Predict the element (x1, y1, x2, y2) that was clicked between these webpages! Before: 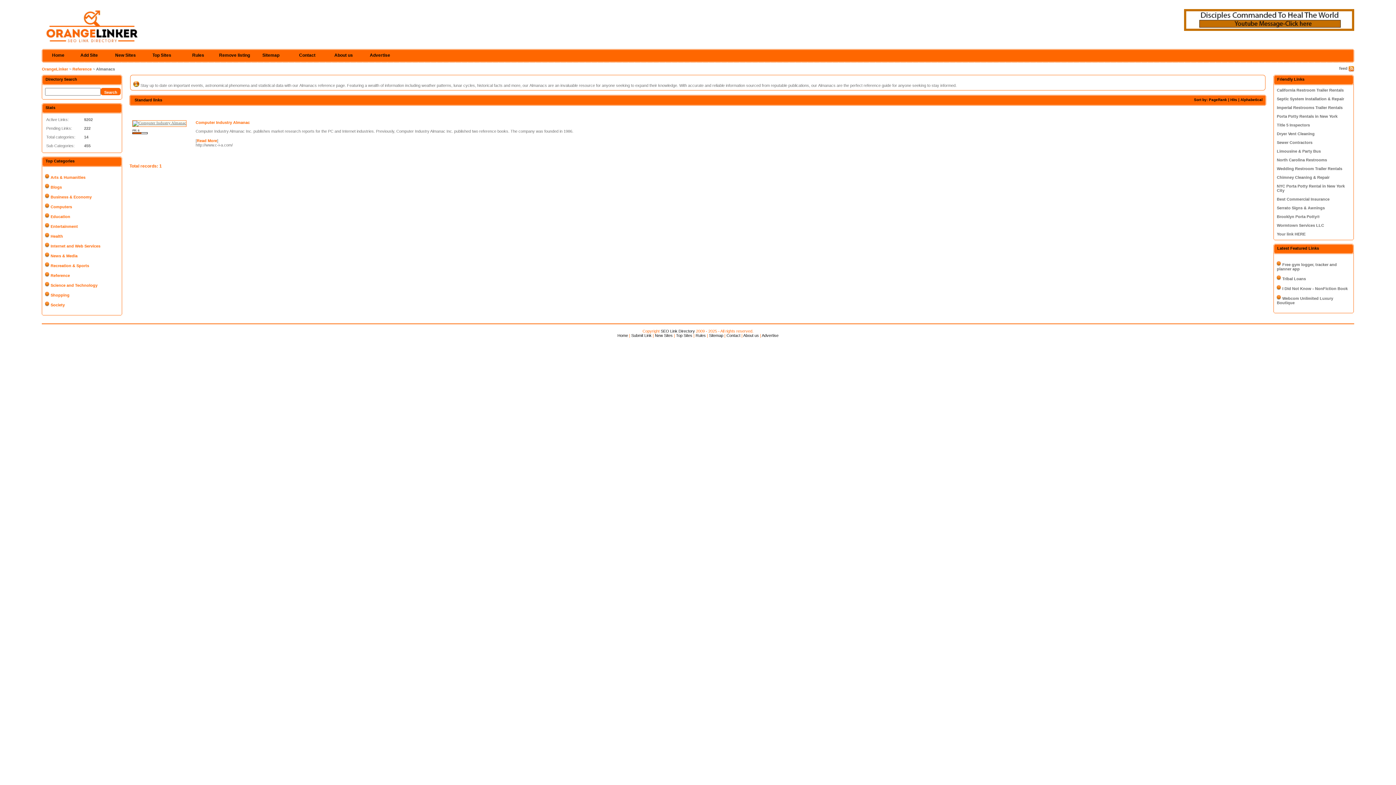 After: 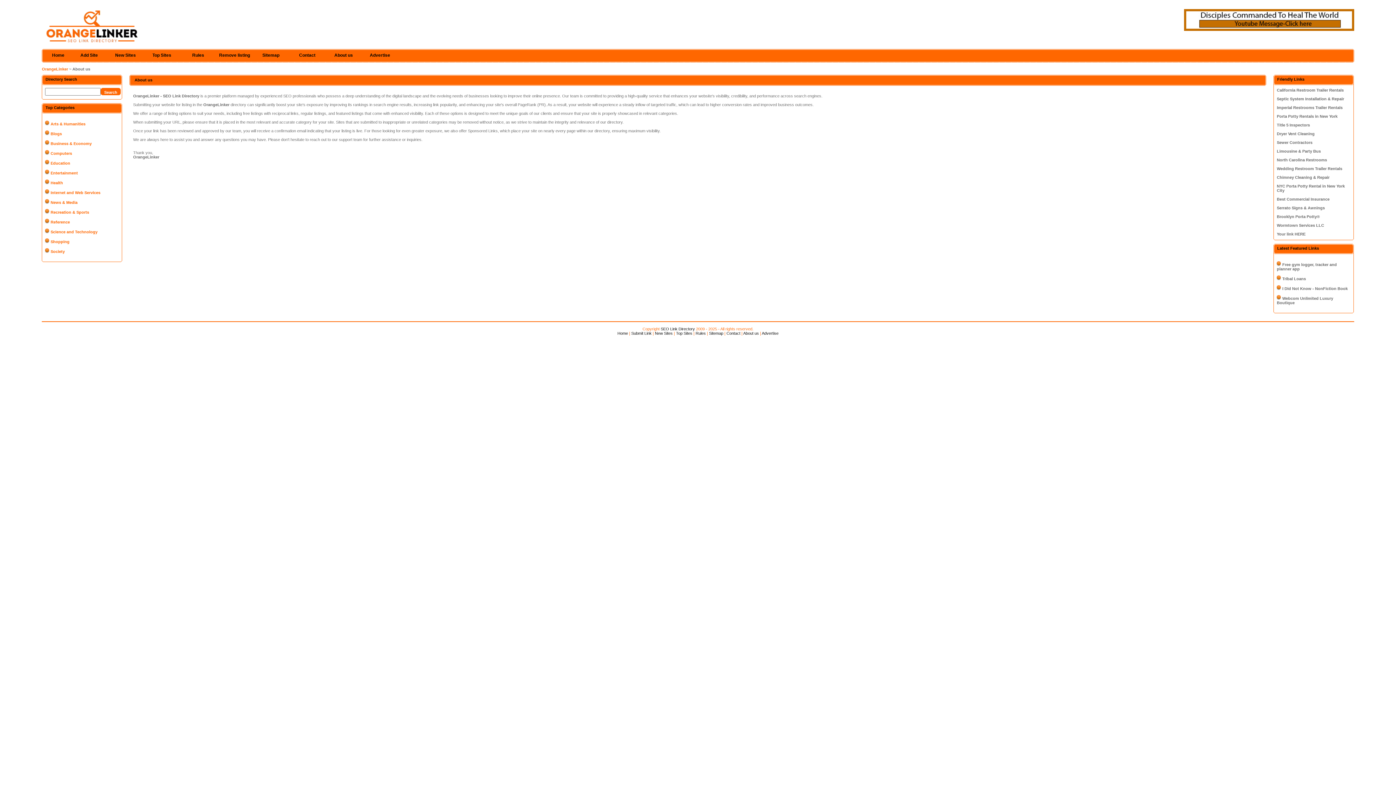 Action: label: About us bbox: (743, 333, 759, 337)